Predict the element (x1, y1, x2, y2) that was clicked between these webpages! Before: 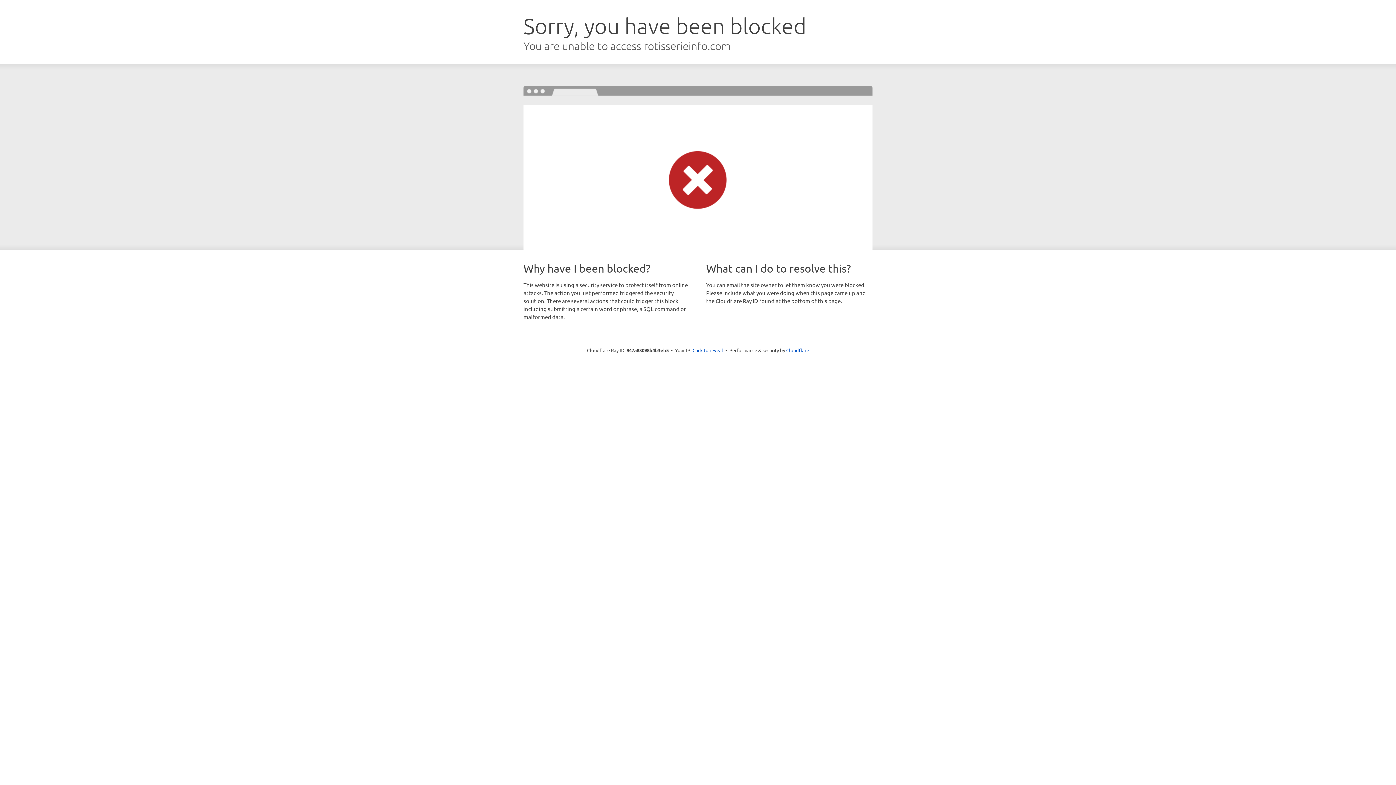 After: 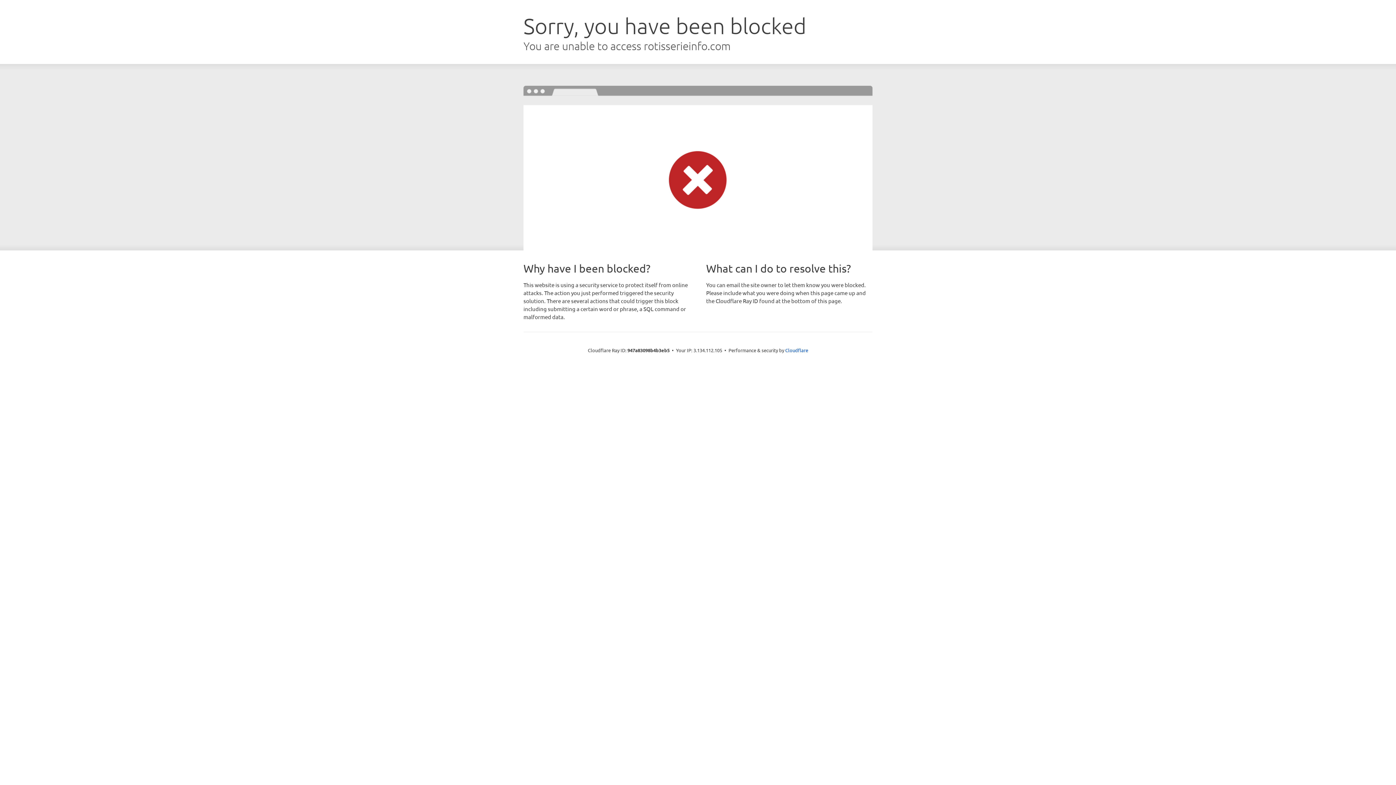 Action: bbox: (692, 346, 723, 353) label: Click to reveal